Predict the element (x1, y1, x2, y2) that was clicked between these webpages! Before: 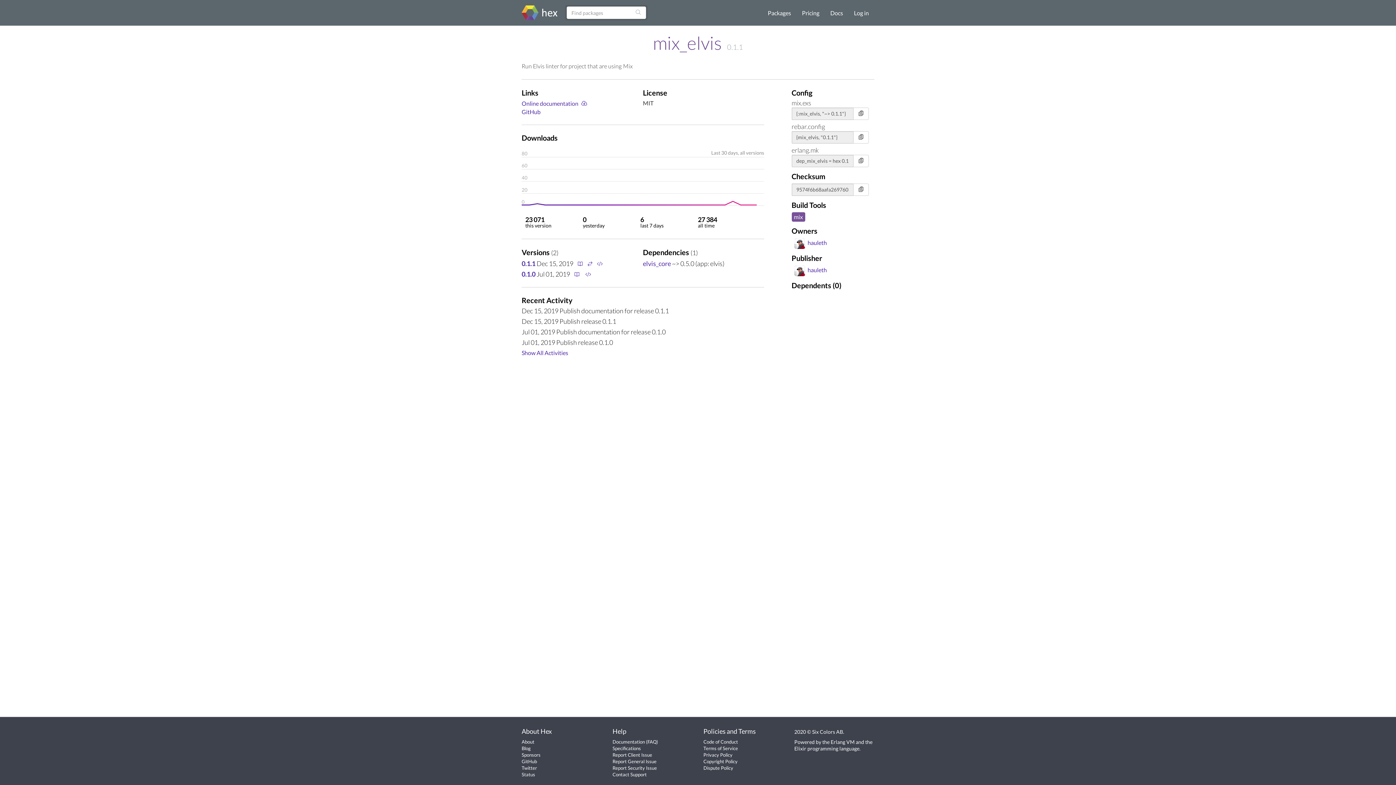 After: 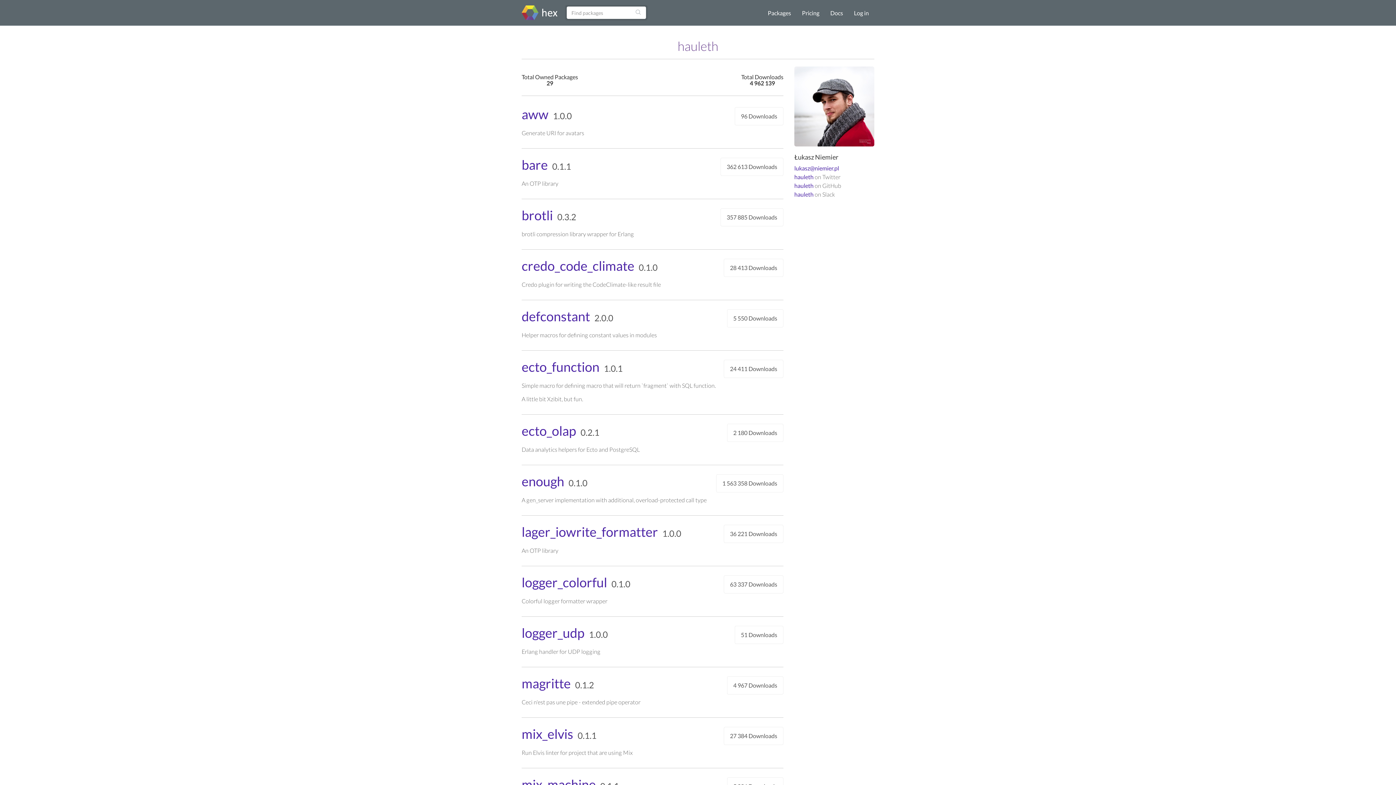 Action: bbox: (791, 239, 827, 246) label: hauleth